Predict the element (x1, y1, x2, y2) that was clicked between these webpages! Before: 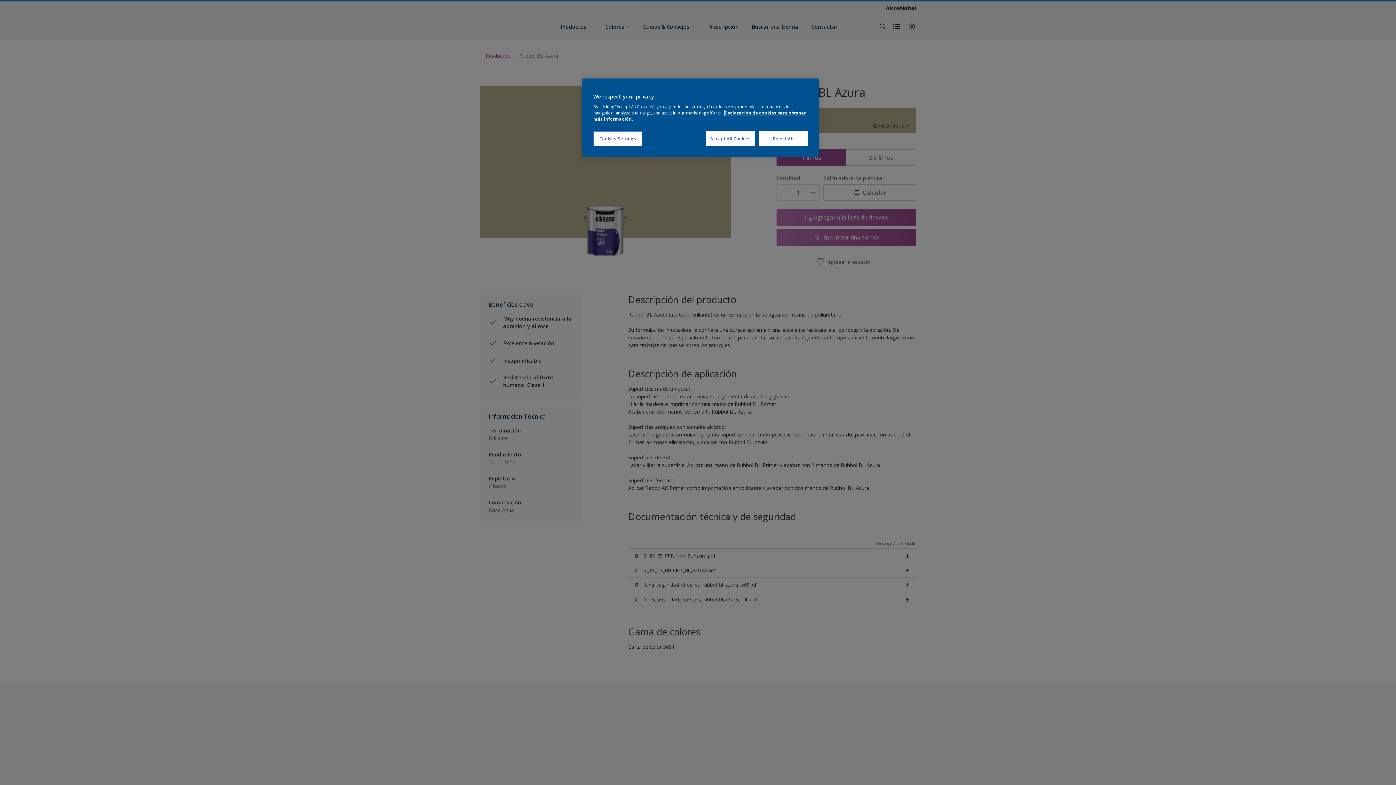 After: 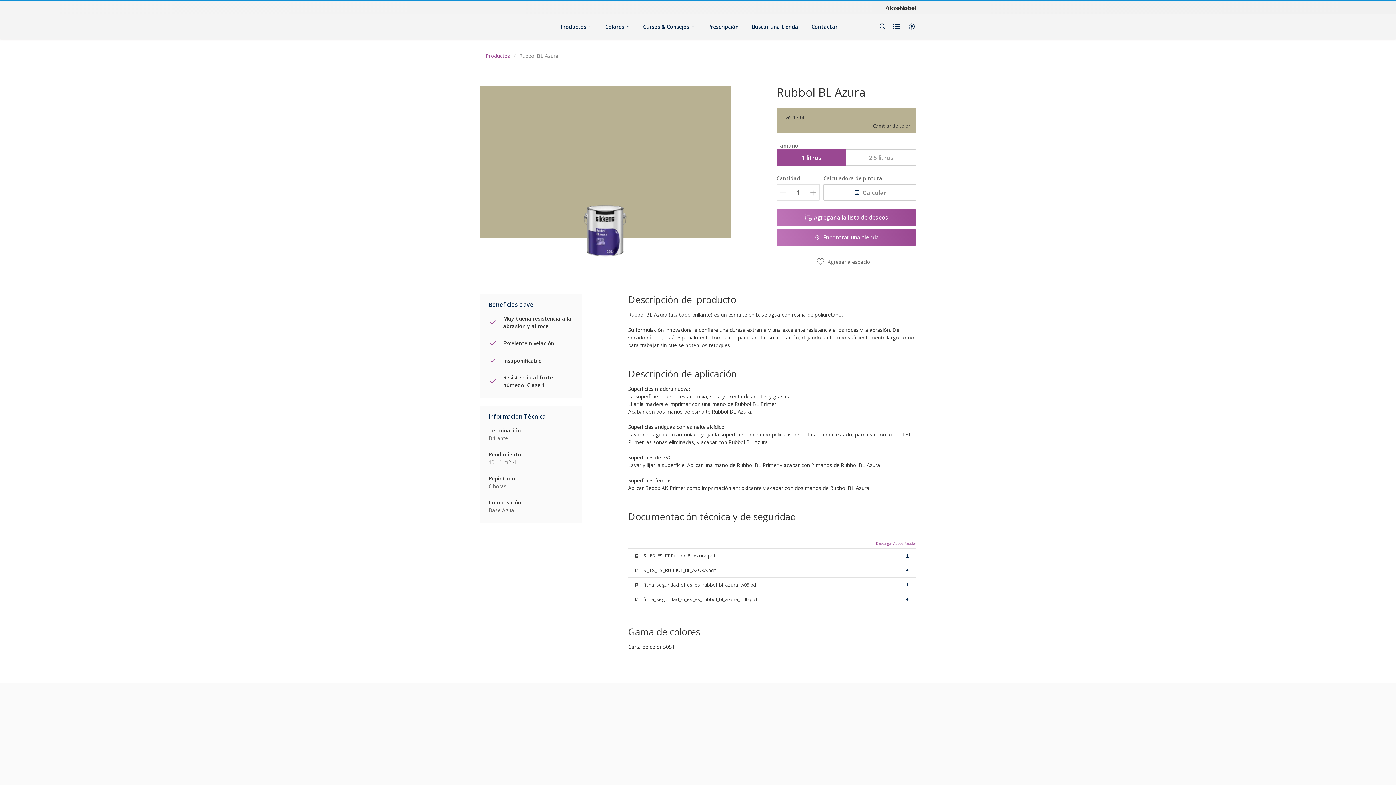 Action: bbox: (758, 131, 808, 146) label: Reject All